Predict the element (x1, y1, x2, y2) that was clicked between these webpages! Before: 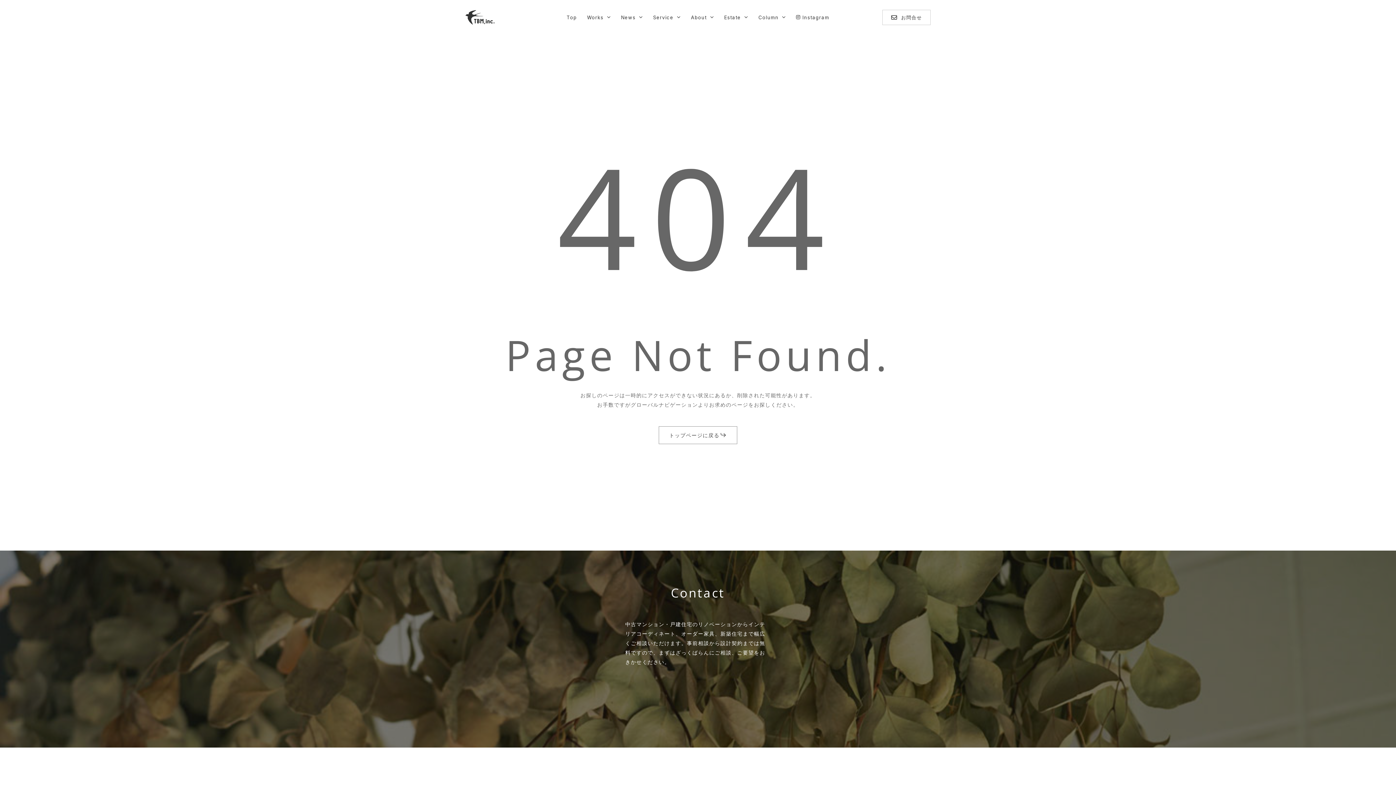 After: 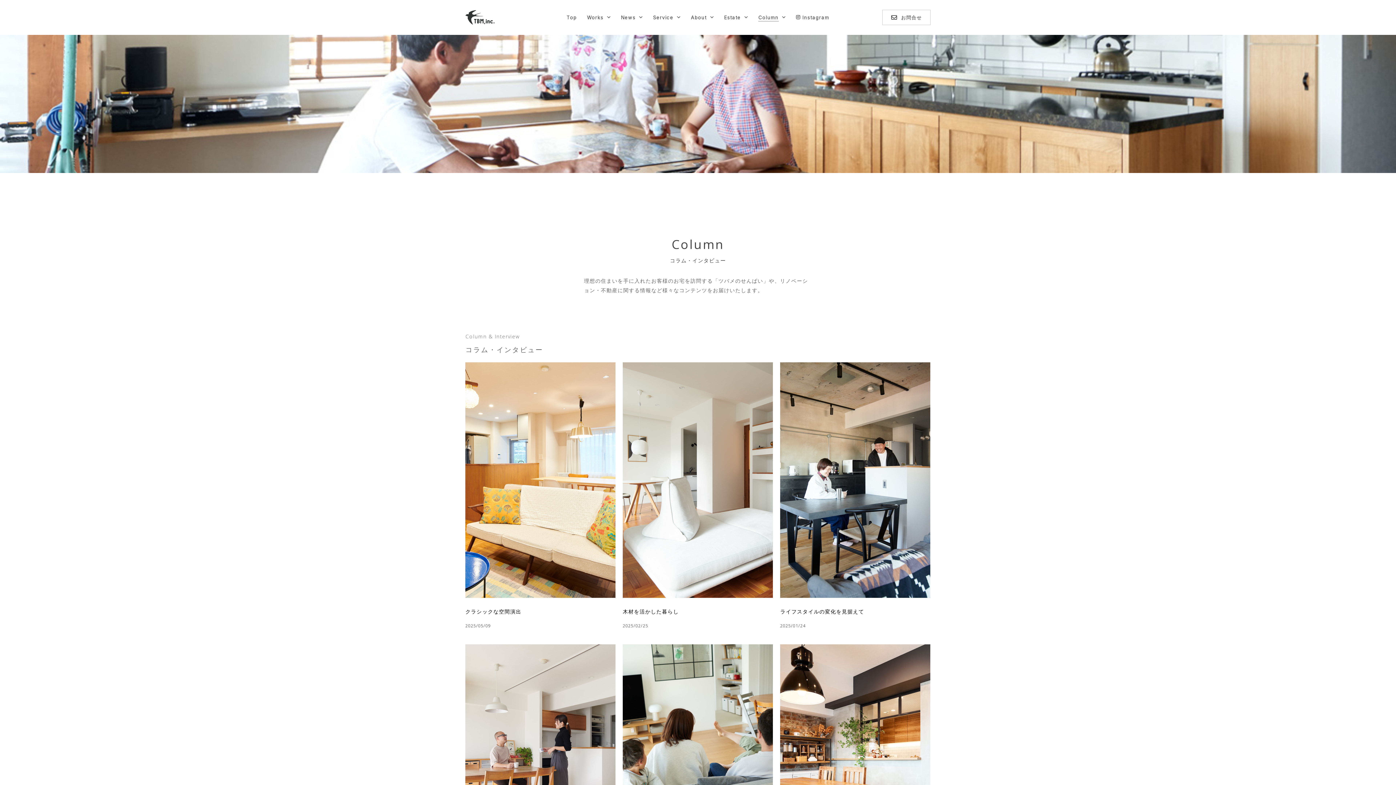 Action: label: Column bbox: (758, 14, 786, 20)